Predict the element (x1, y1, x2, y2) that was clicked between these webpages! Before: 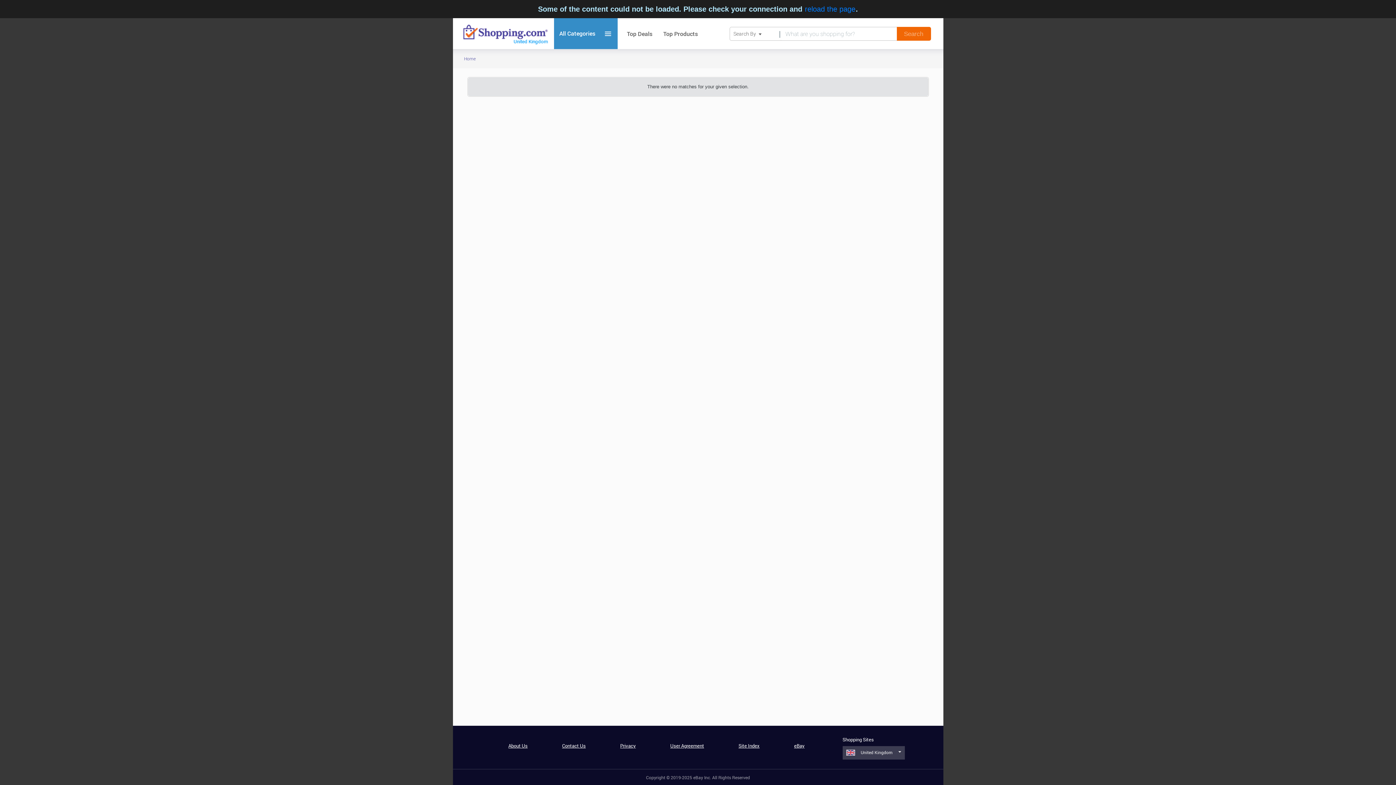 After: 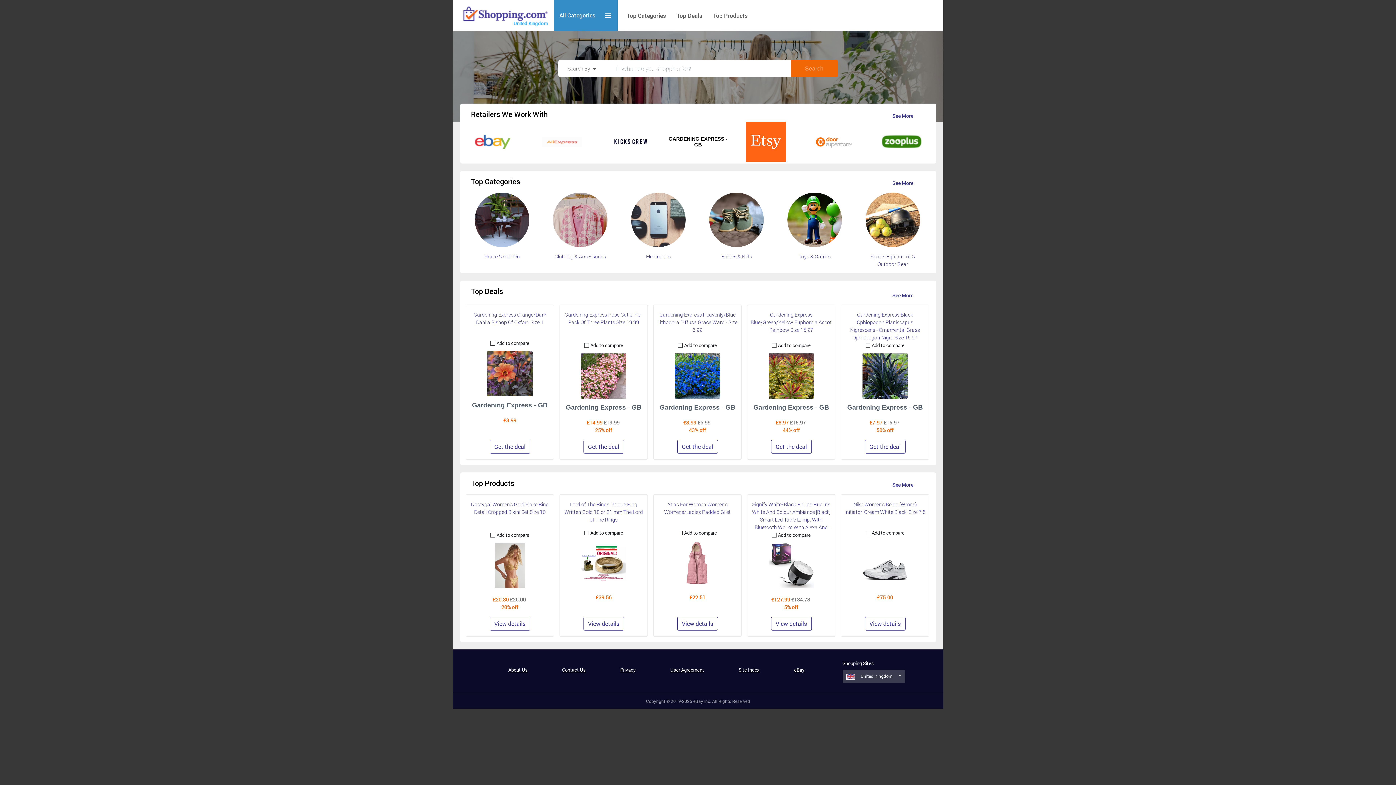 Action: bbox: (464, 30, 475, 50) label: Home